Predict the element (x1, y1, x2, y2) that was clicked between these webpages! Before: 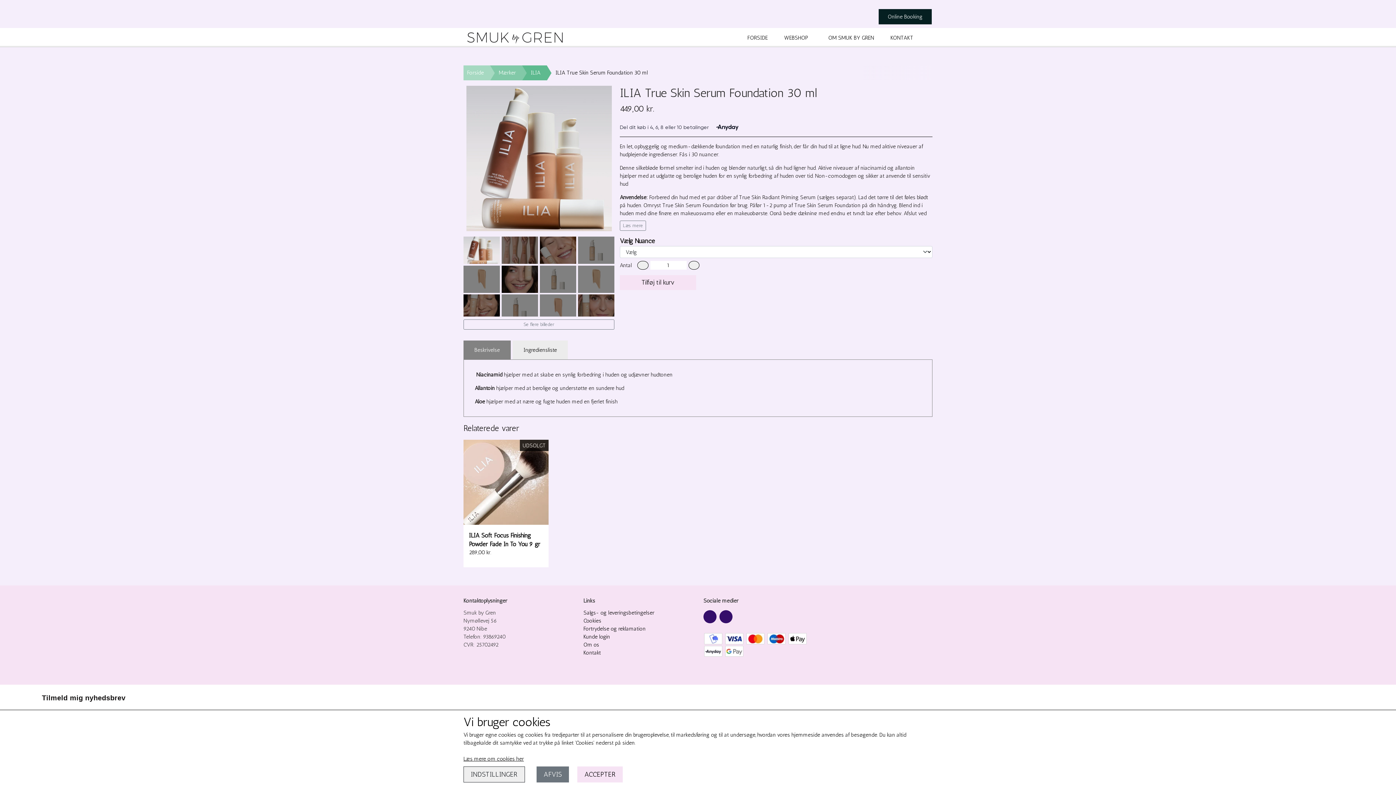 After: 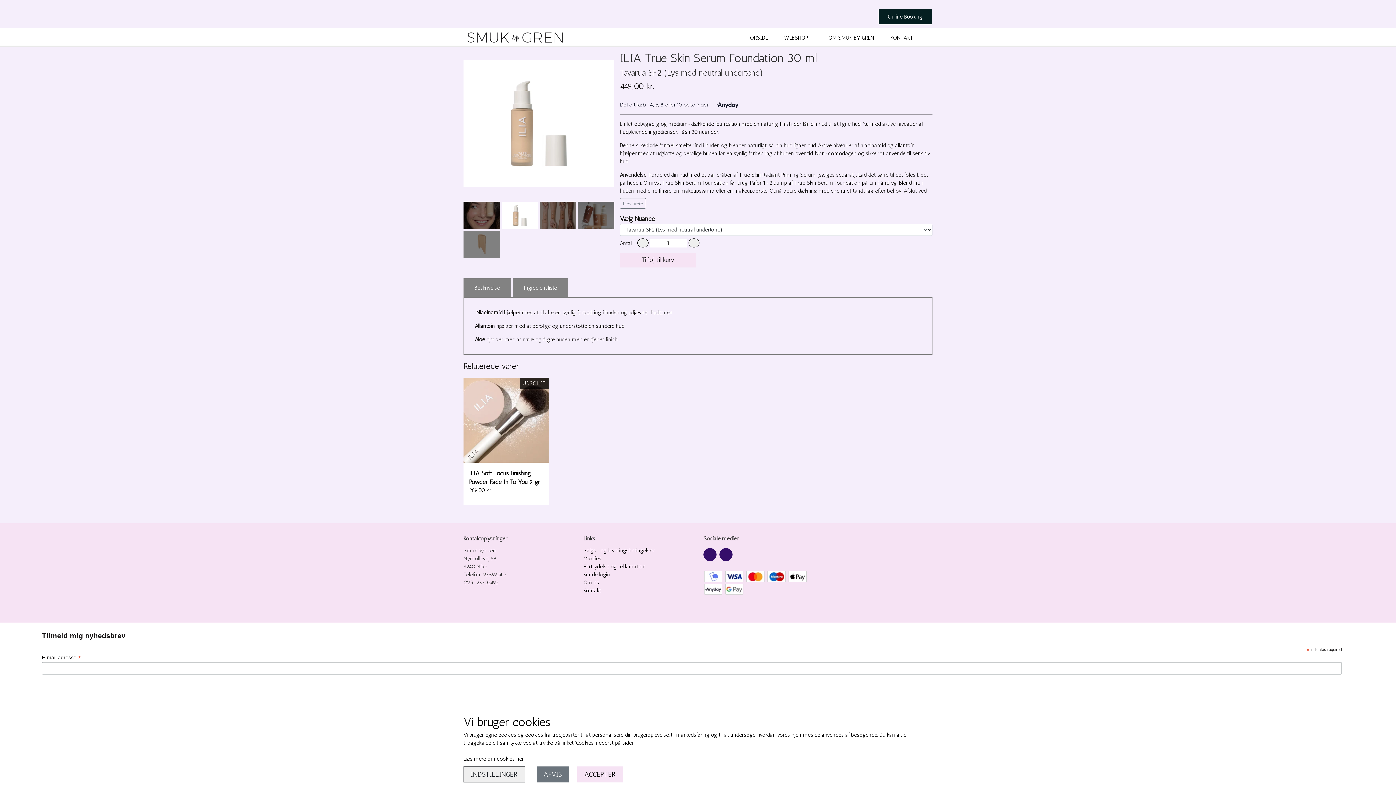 Action: bbox: (539, 275, 576, 282)